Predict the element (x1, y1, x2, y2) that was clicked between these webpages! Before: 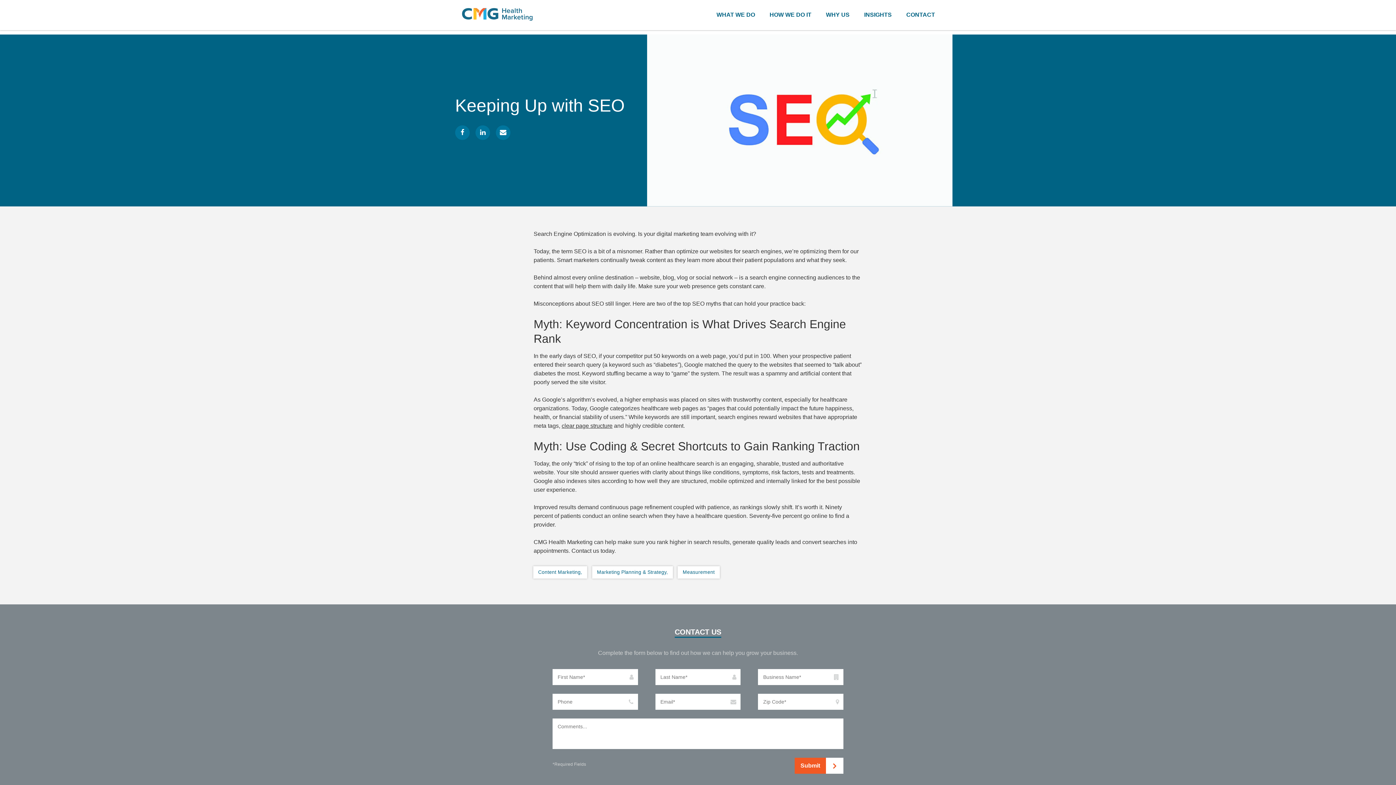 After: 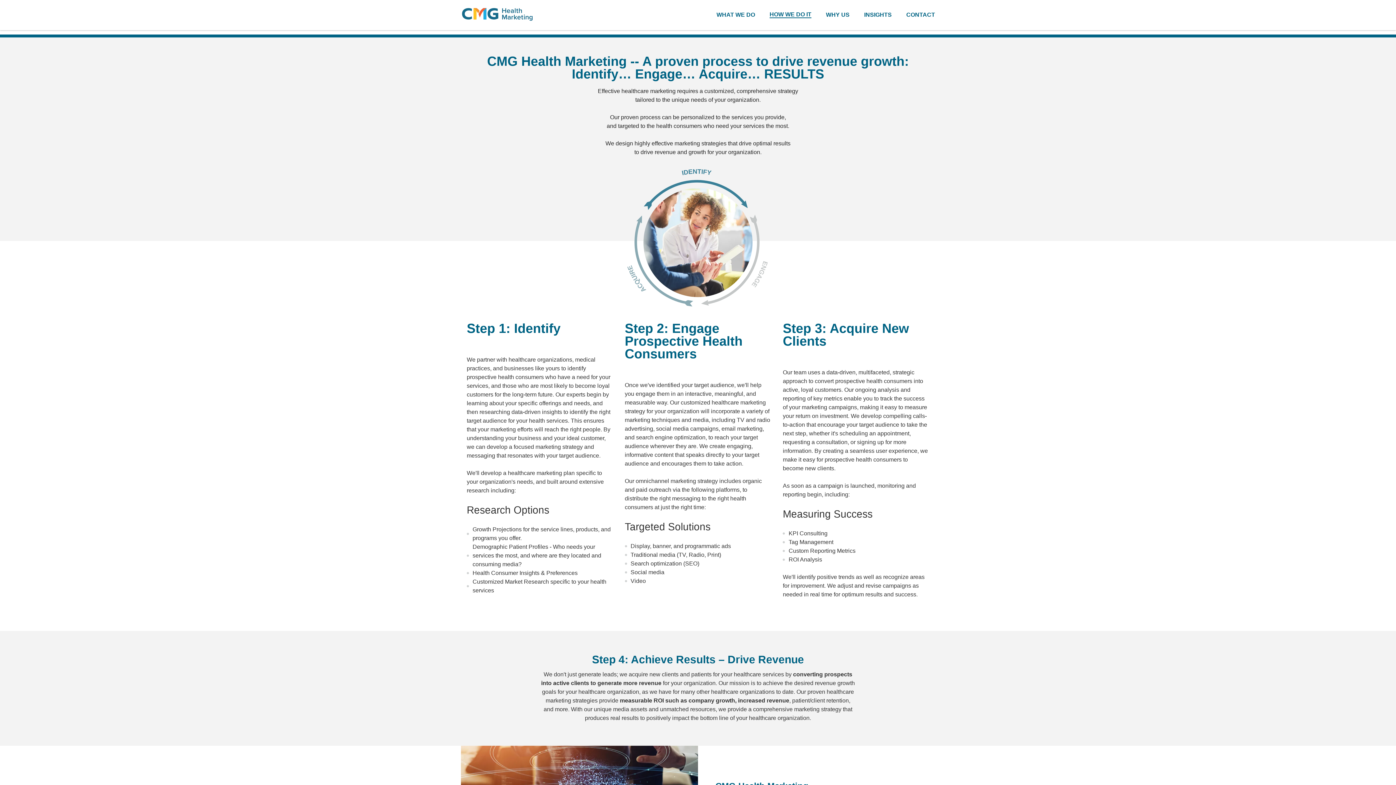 Action: label: HOW WE DO IT bbox: (769, 12, 811, 17)